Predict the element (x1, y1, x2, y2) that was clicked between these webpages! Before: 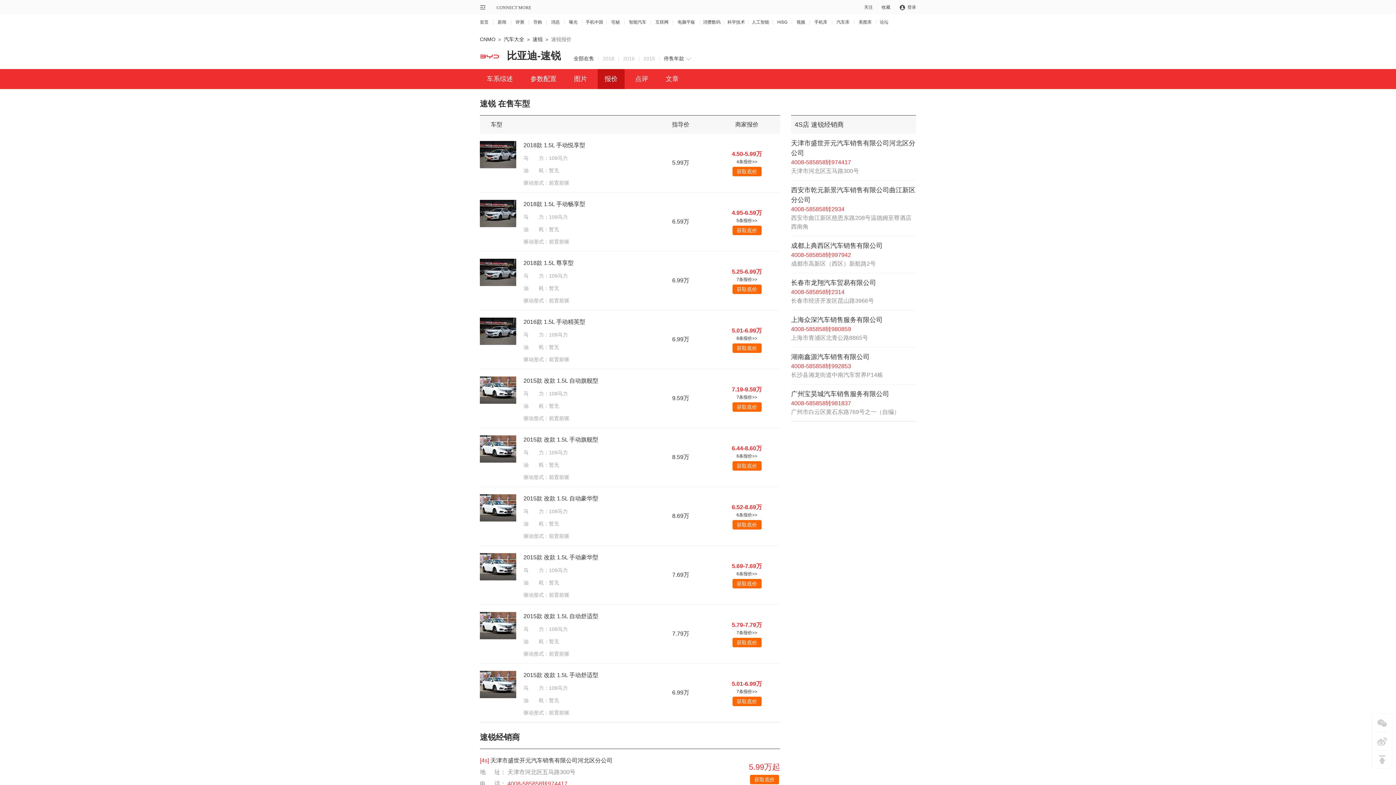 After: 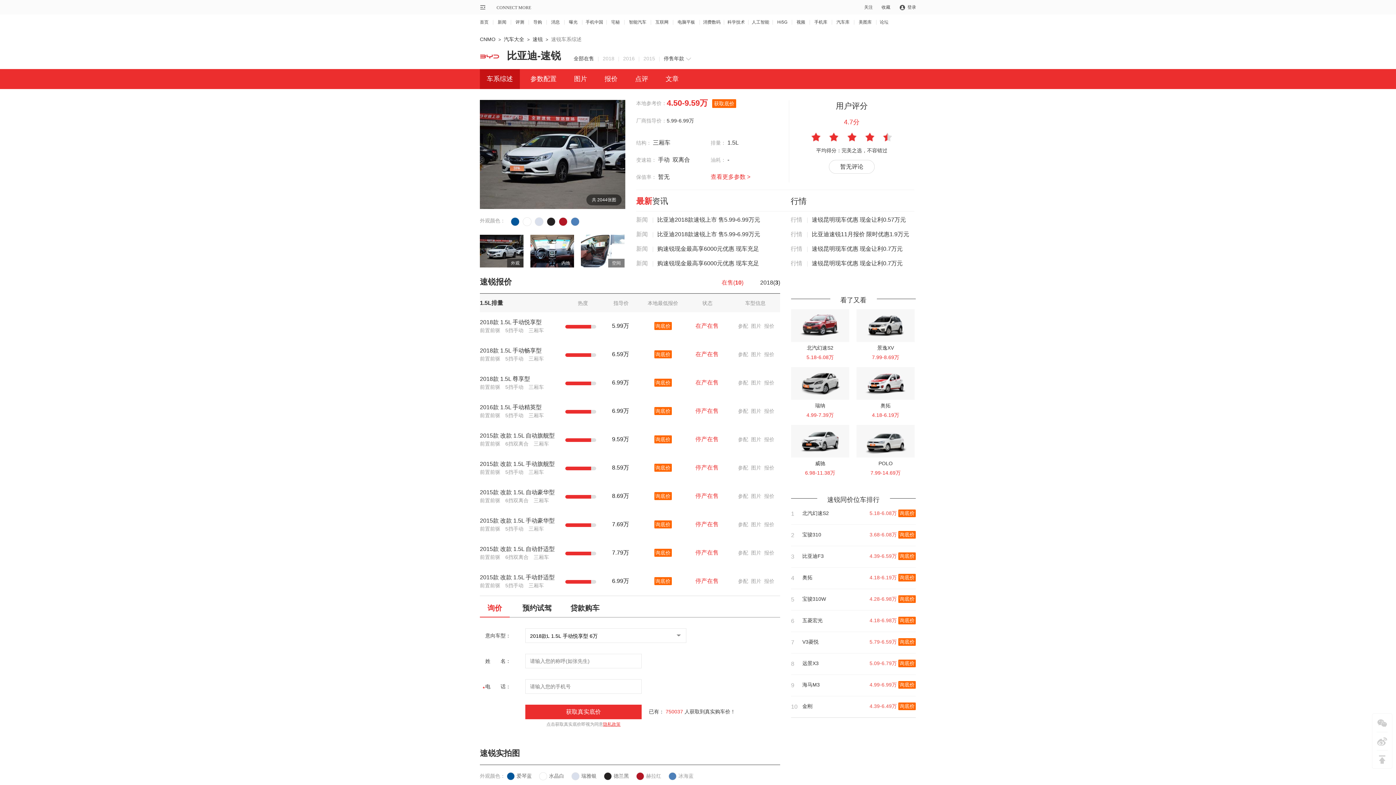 Action: bbox: (530, 36, 544, 42) label: 速锐